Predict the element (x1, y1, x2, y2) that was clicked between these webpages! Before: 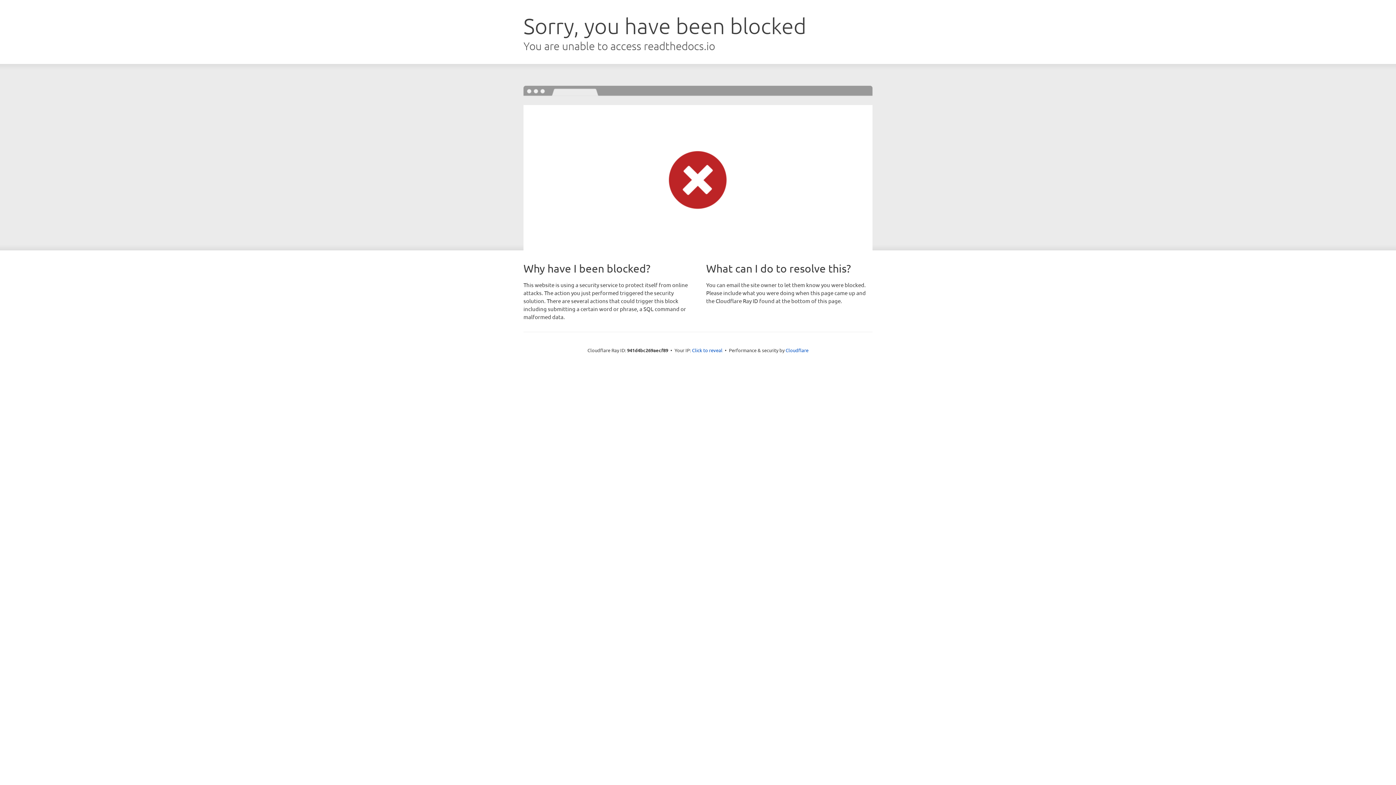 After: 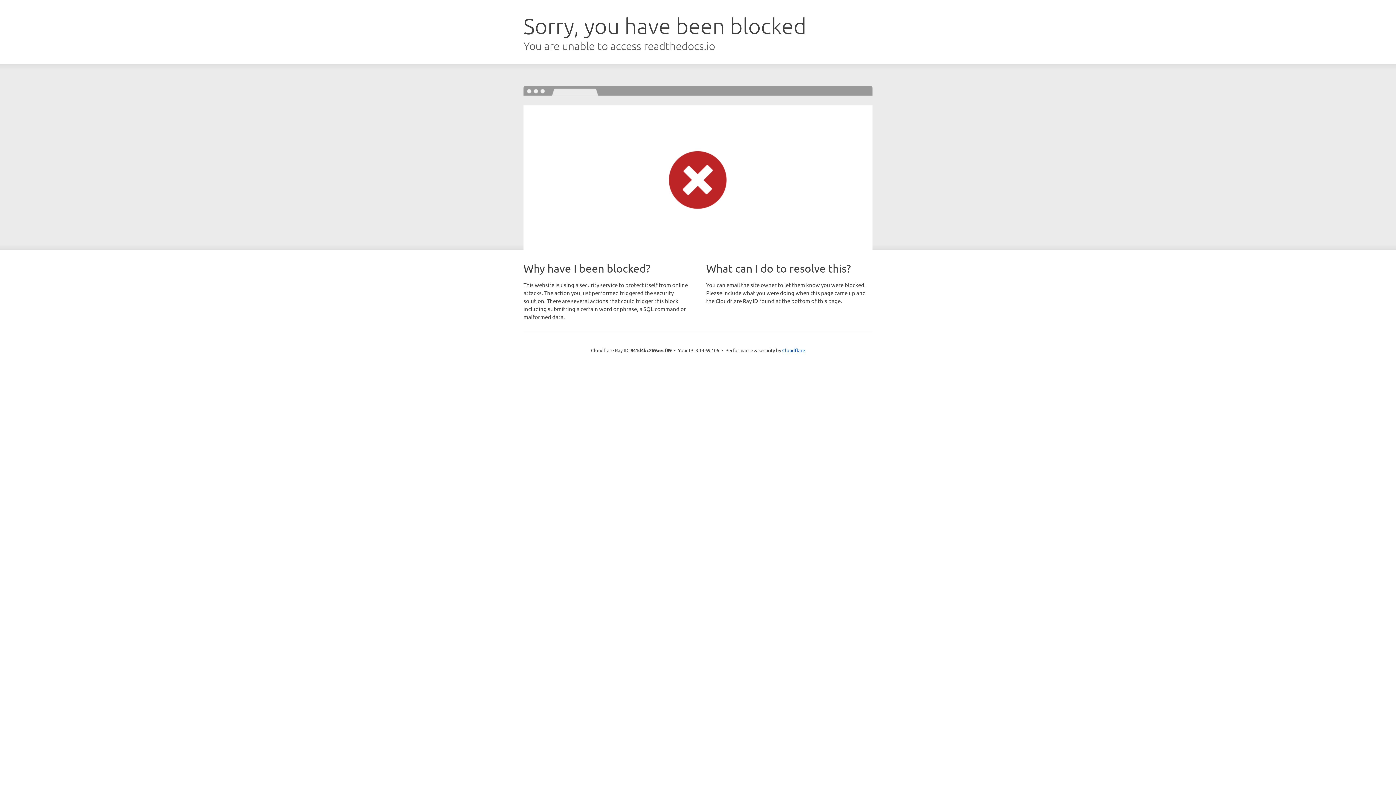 Action: bbox: (692, 346, 722, 353) label: Click to reveal